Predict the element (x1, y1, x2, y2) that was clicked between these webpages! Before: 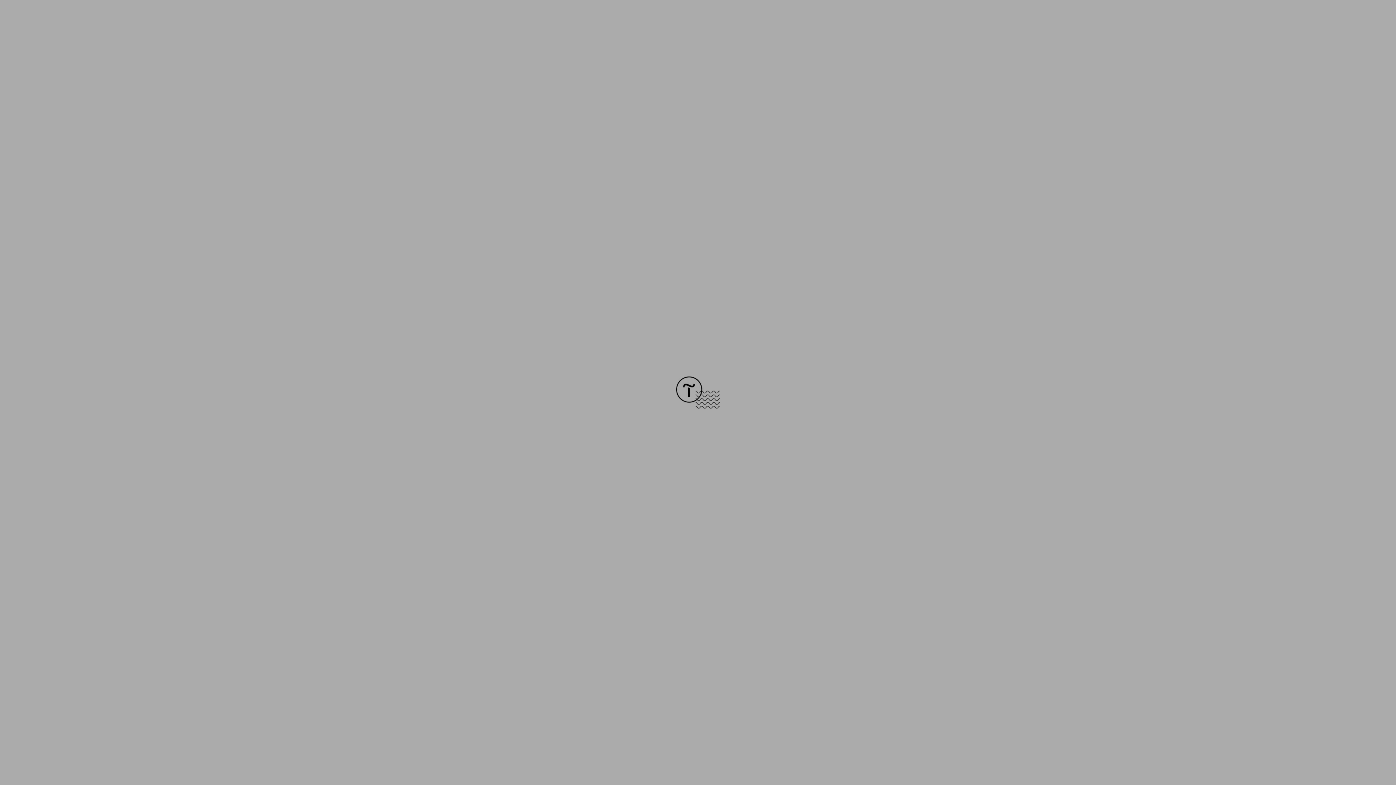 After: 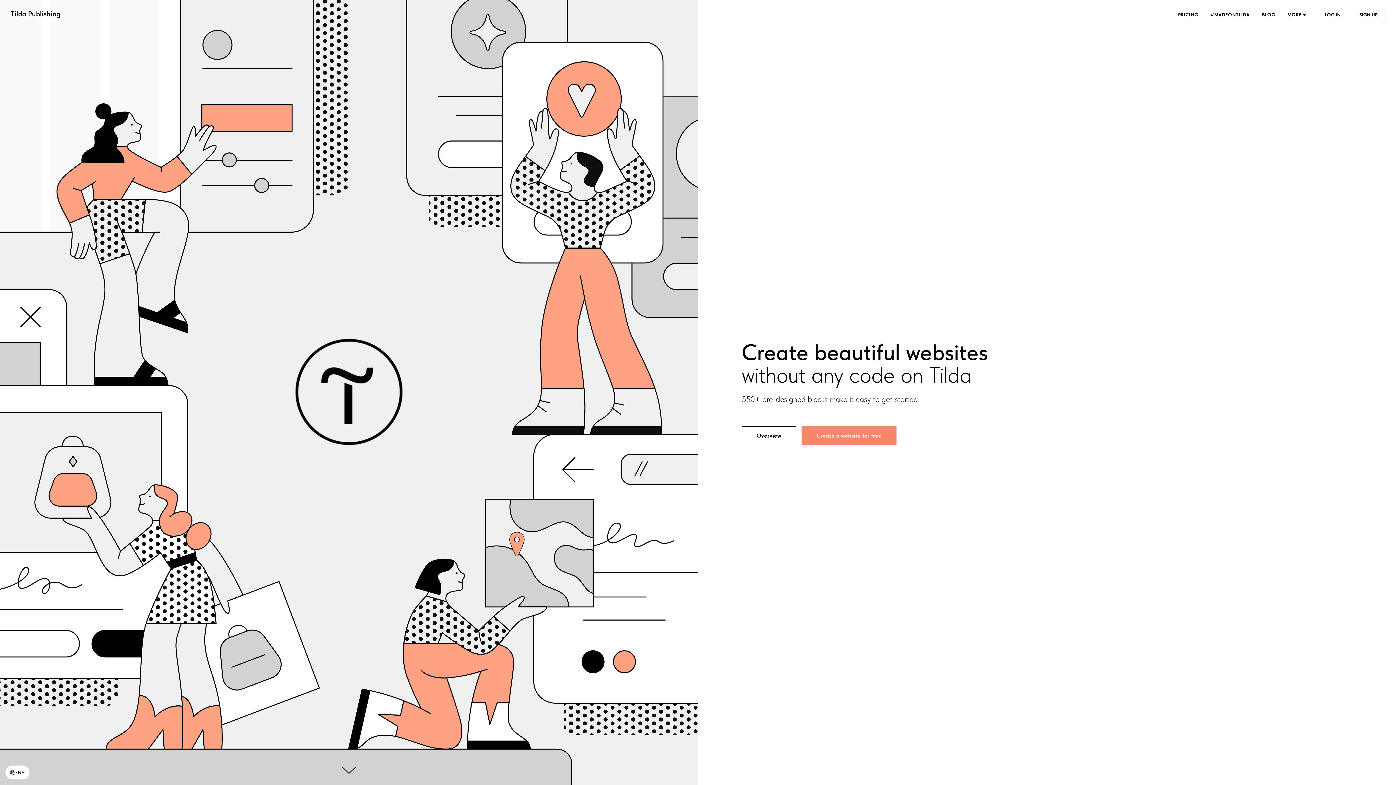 Action: bbox: (676, 403, 720, 409)